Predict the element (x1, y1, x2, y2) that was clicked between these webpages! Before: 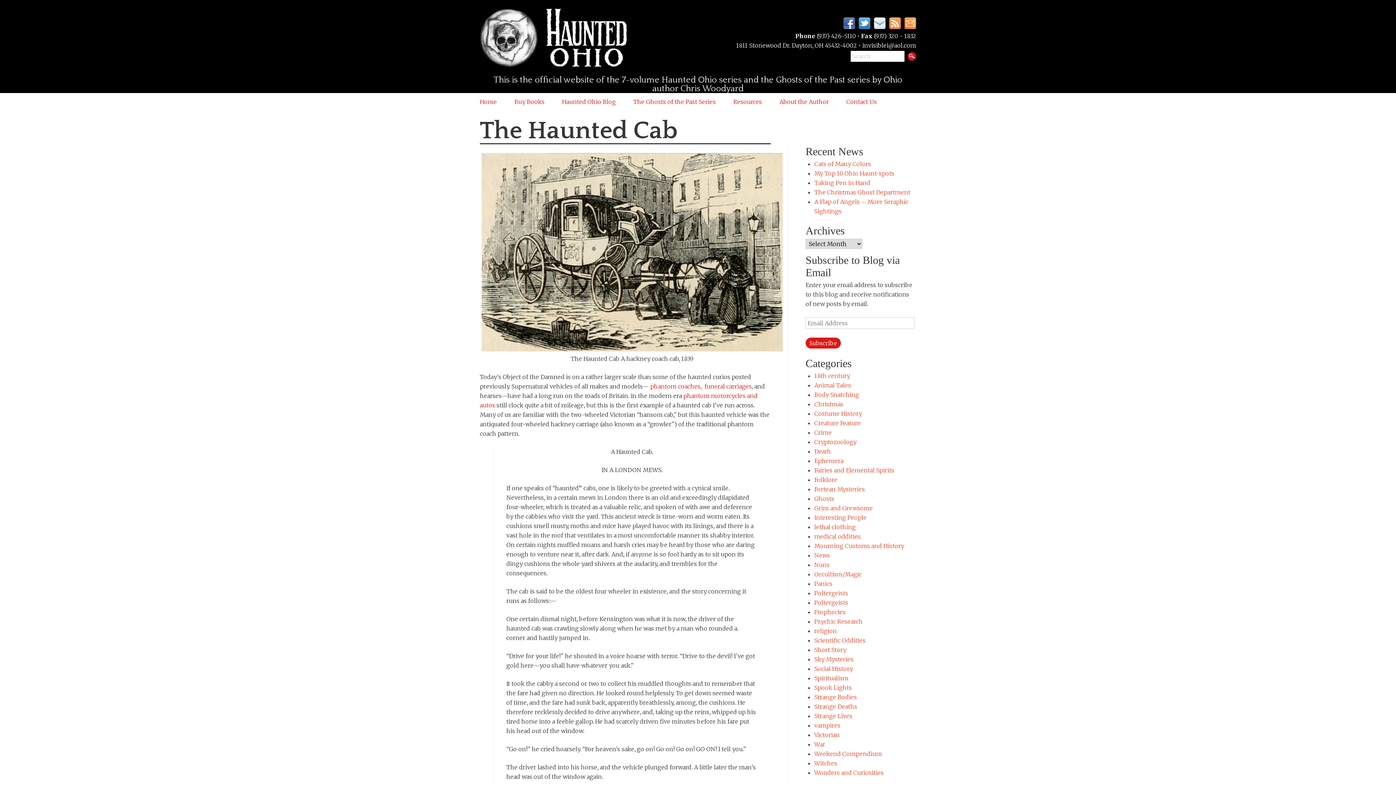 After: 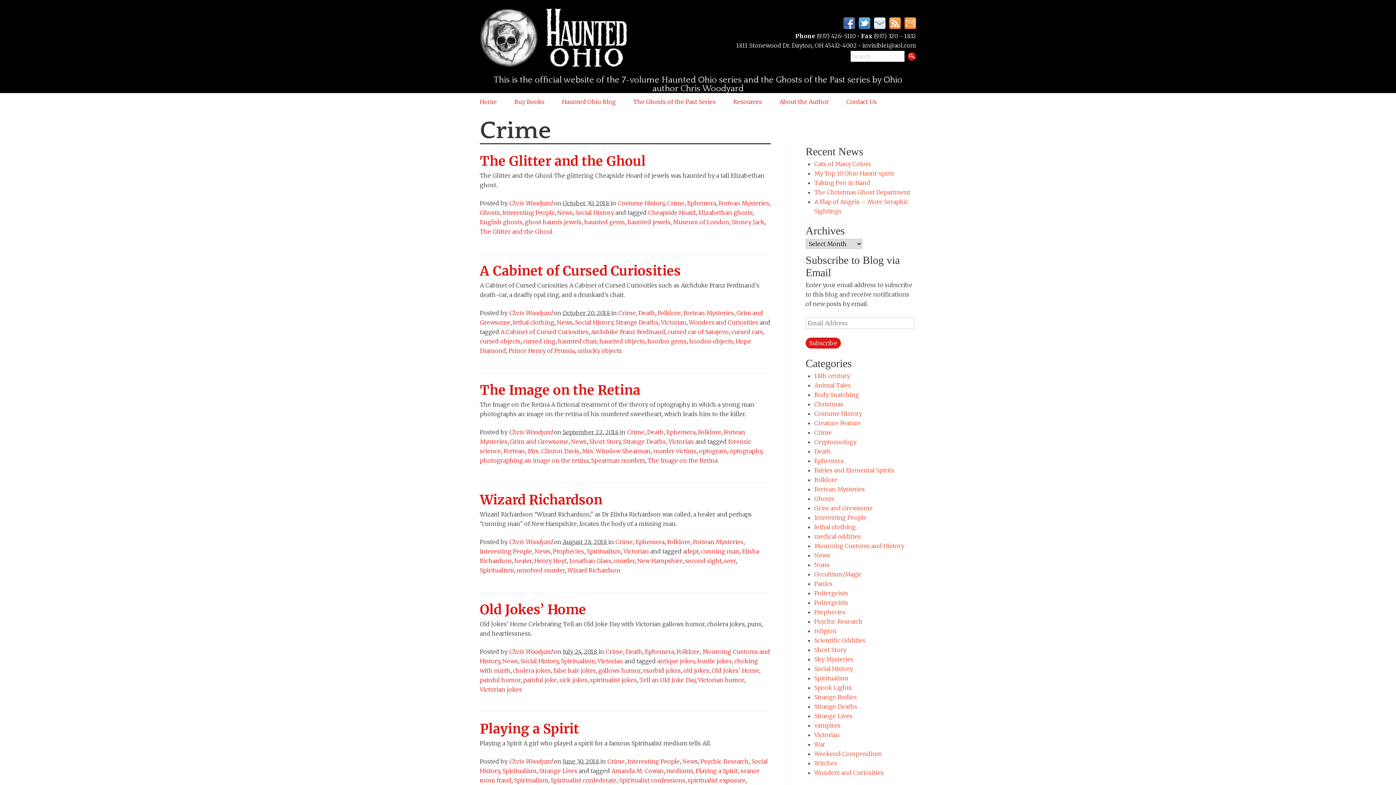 Action: bbox: (814, 428, 832, 436) label: Crime